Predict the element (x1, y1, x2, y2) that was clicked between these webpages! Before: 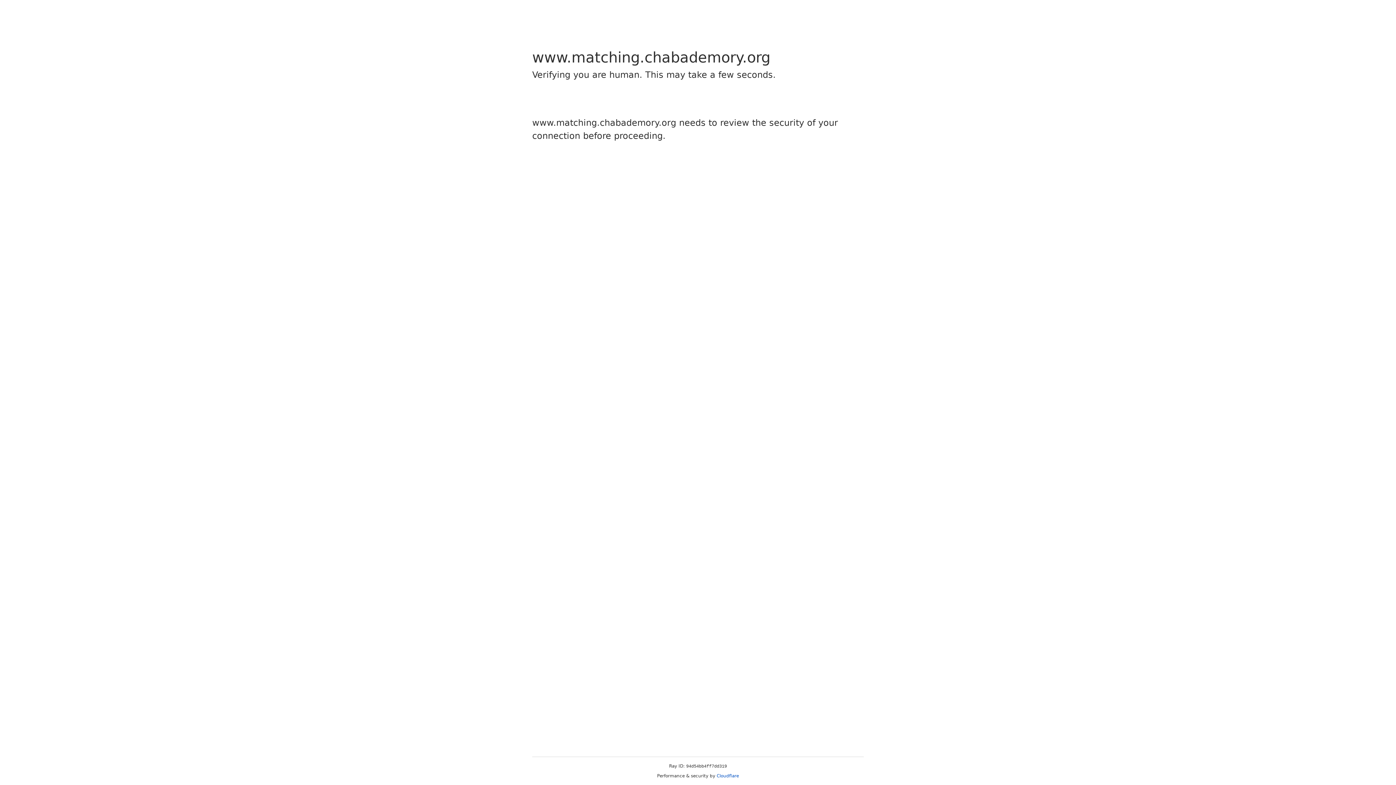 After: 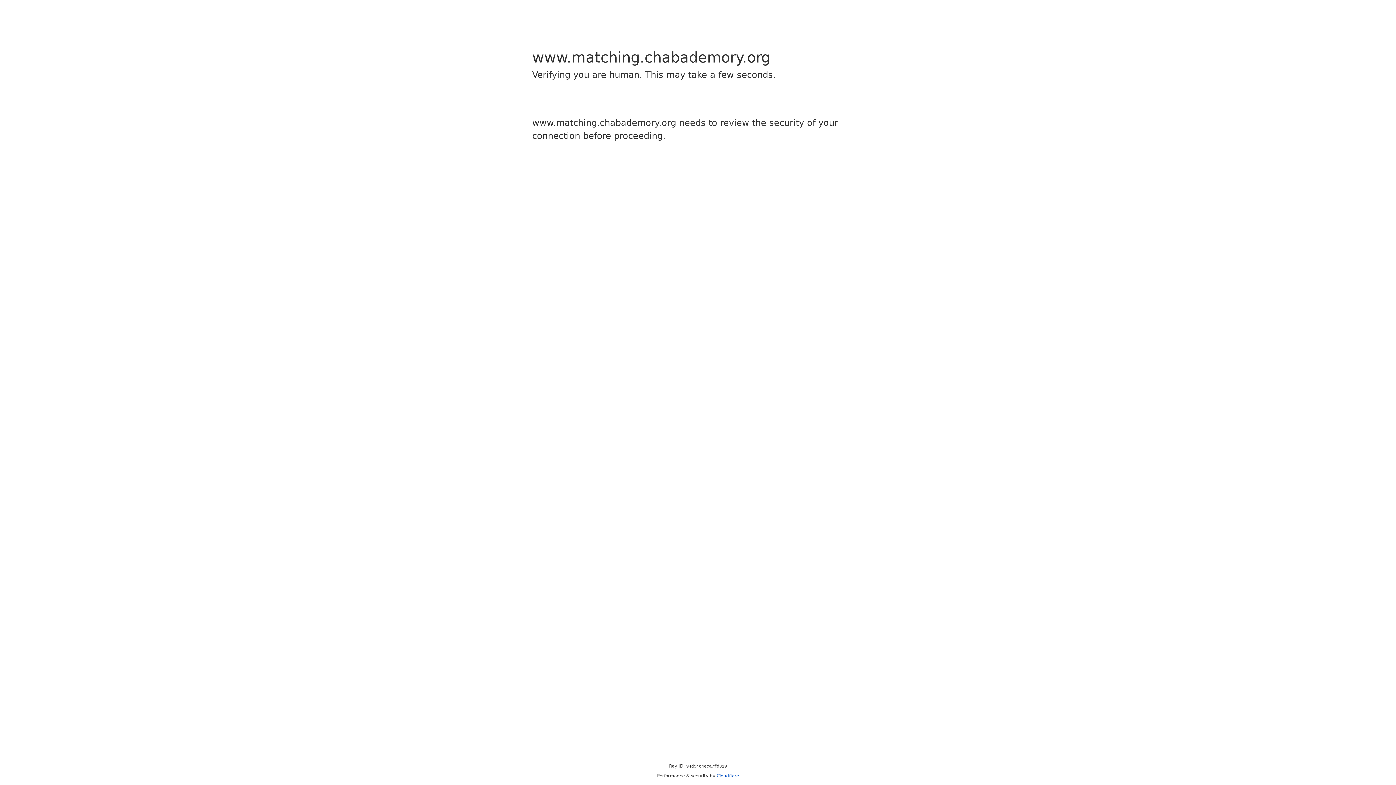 Action: label: Cloudflare bbox: (716, 773, 739, 778)